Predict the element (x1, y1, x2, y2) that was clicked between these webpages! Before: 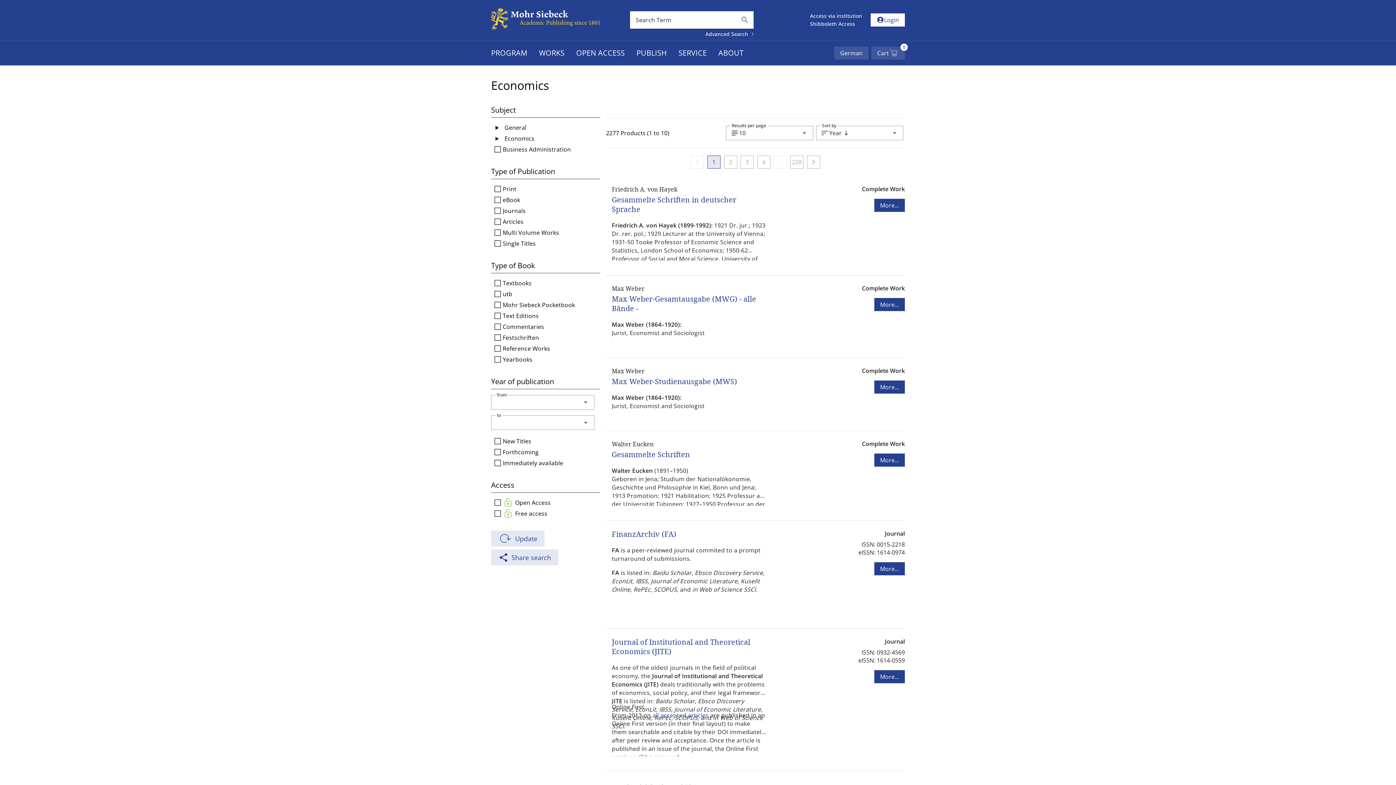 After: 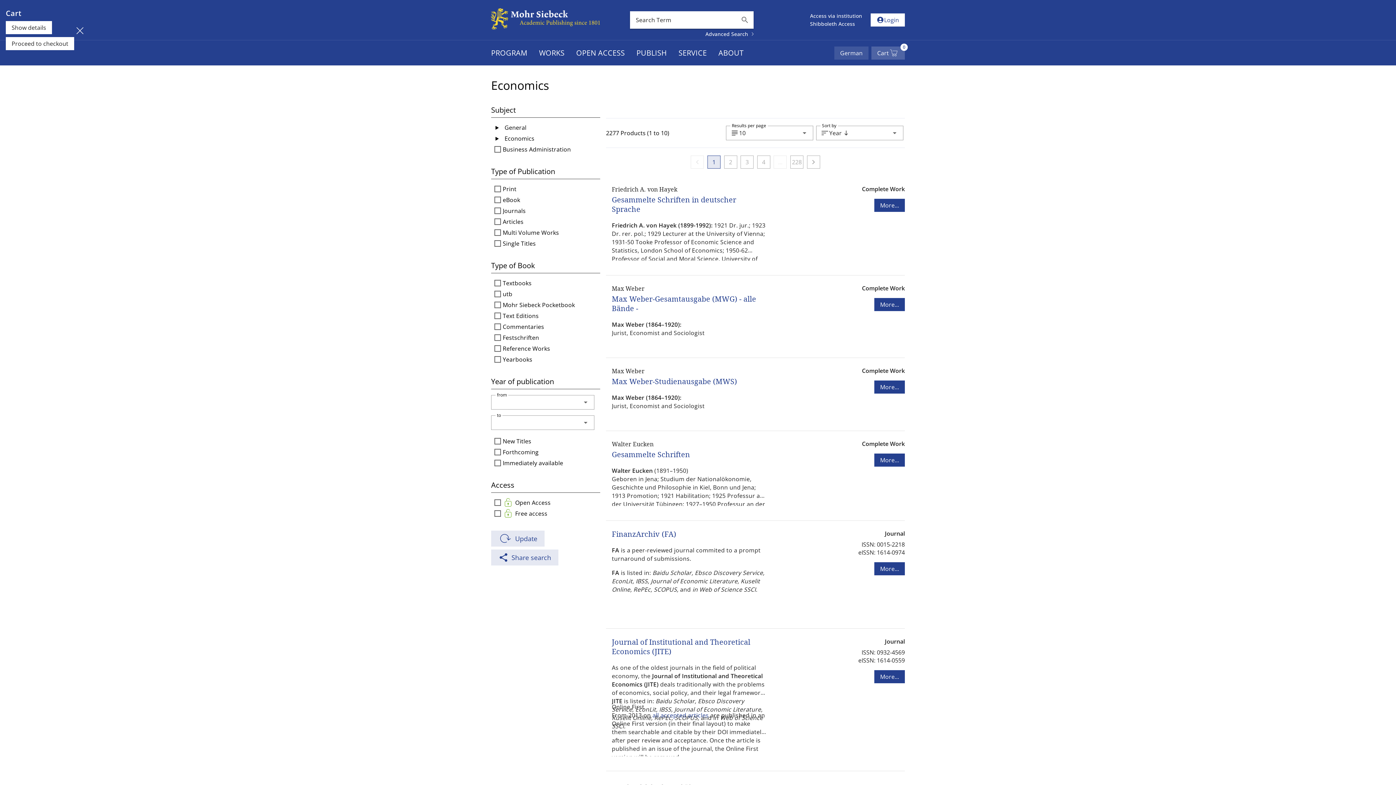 Action: bbox: (871, 46, 905, 59) label: Cart